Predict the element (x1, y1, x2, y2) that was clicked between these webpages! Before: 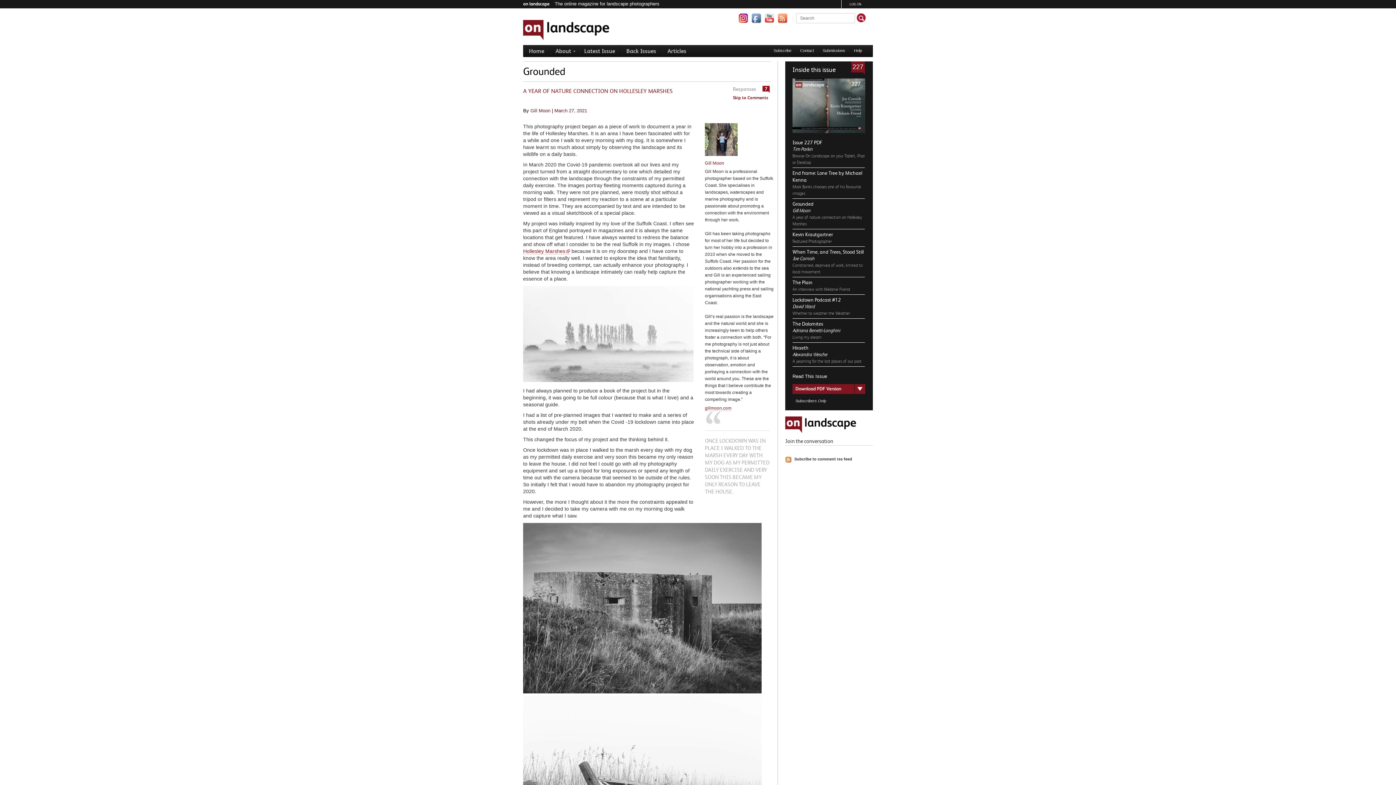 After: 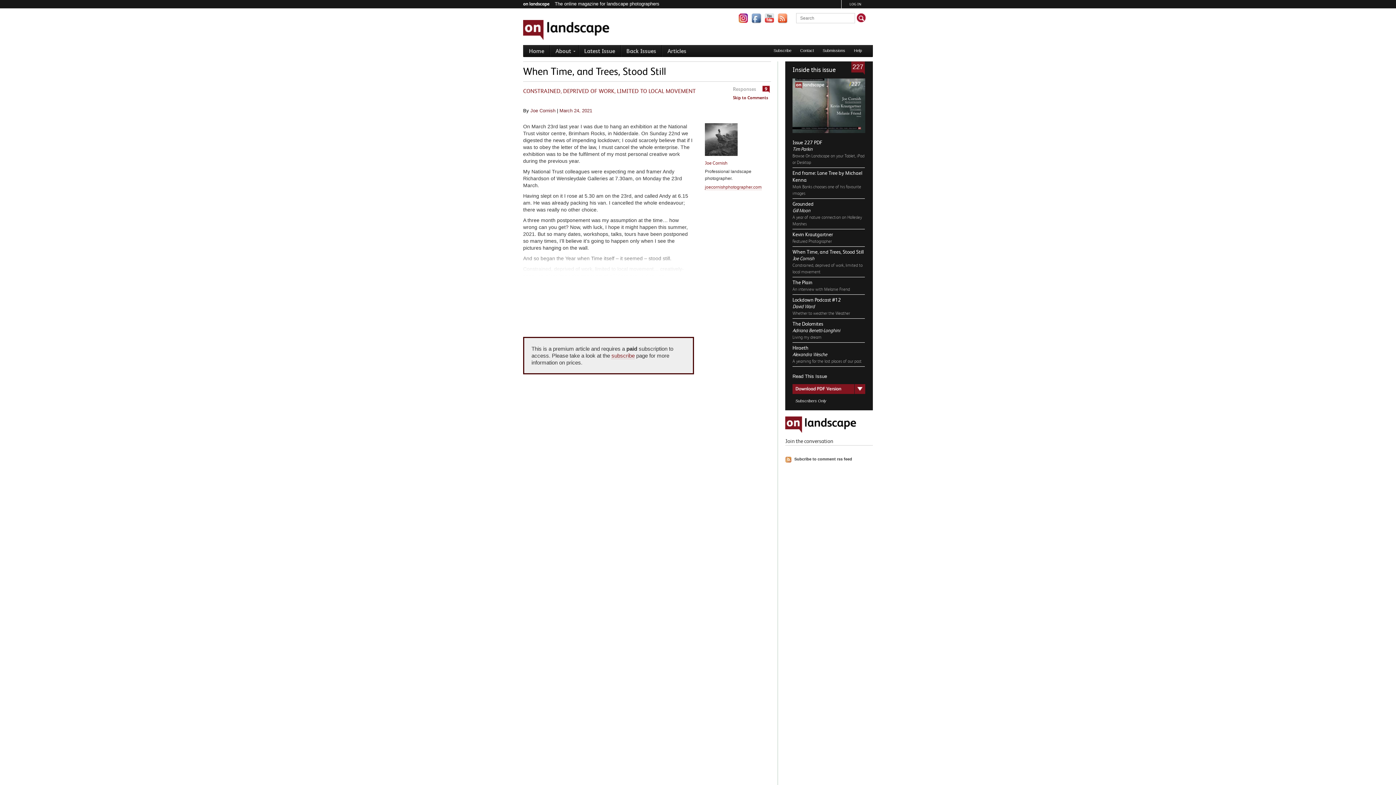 Action: label: When Time, and Trees, Stood Still bbox: (792, 249, 864, 254)